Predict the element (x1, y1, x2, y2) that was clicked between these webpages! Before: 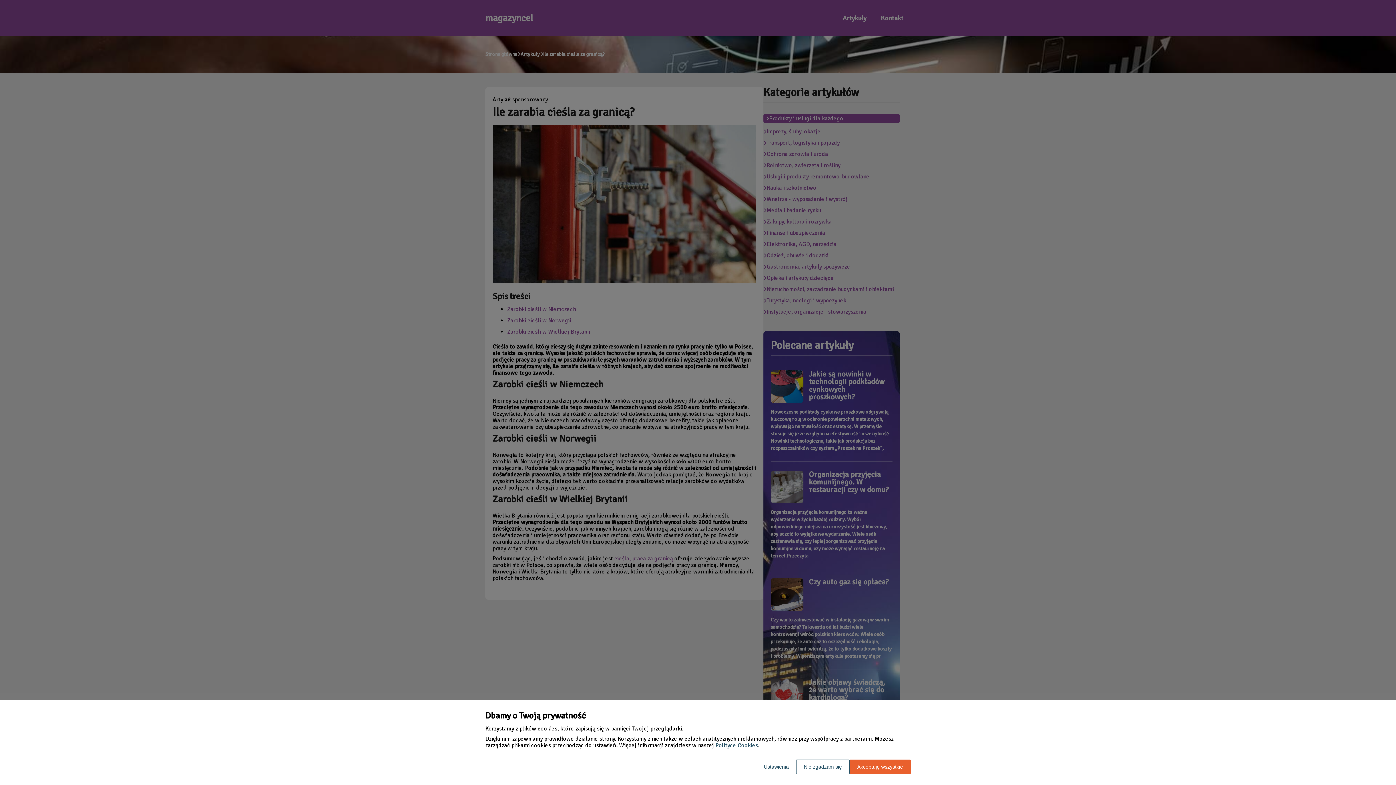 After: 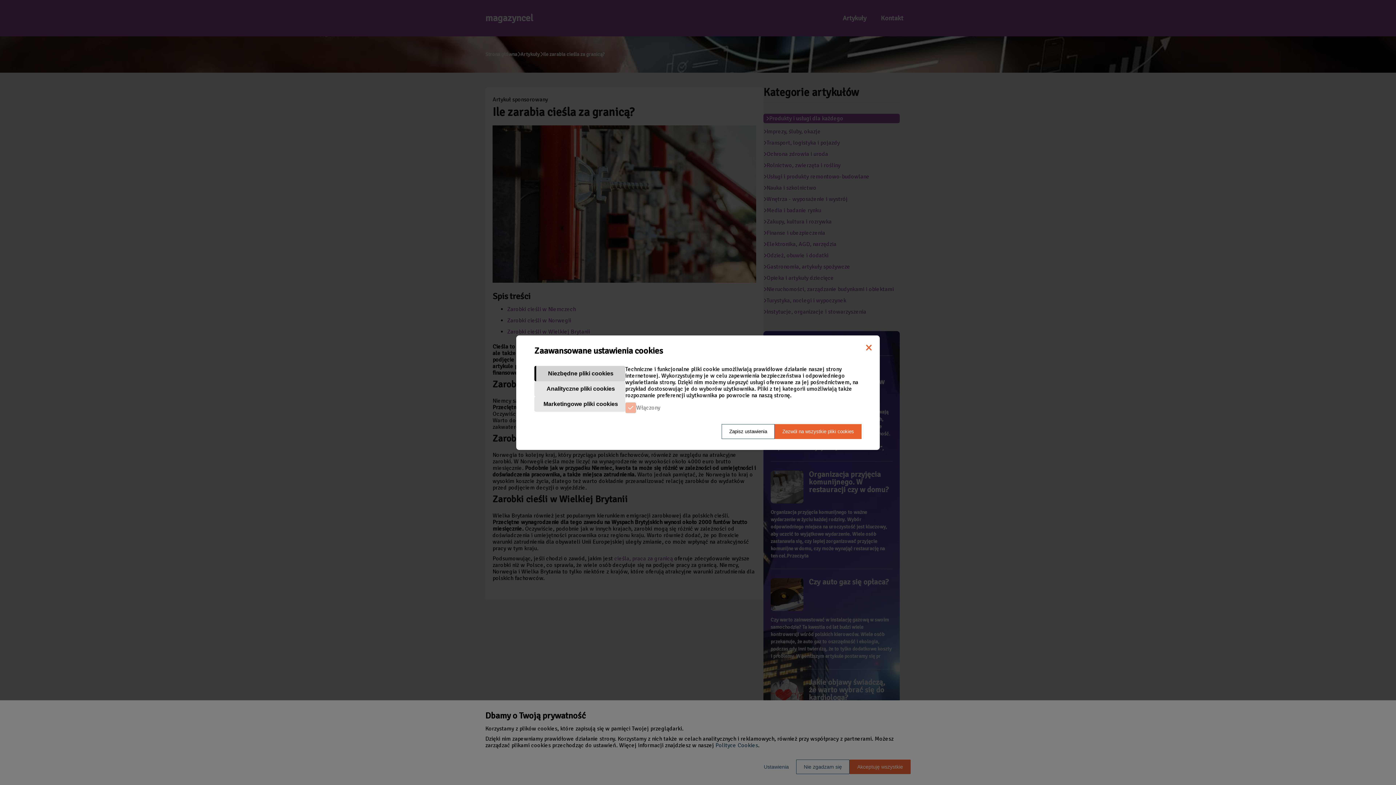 Action: label: Ustawienia bbox: (756, 760, 796, 774)